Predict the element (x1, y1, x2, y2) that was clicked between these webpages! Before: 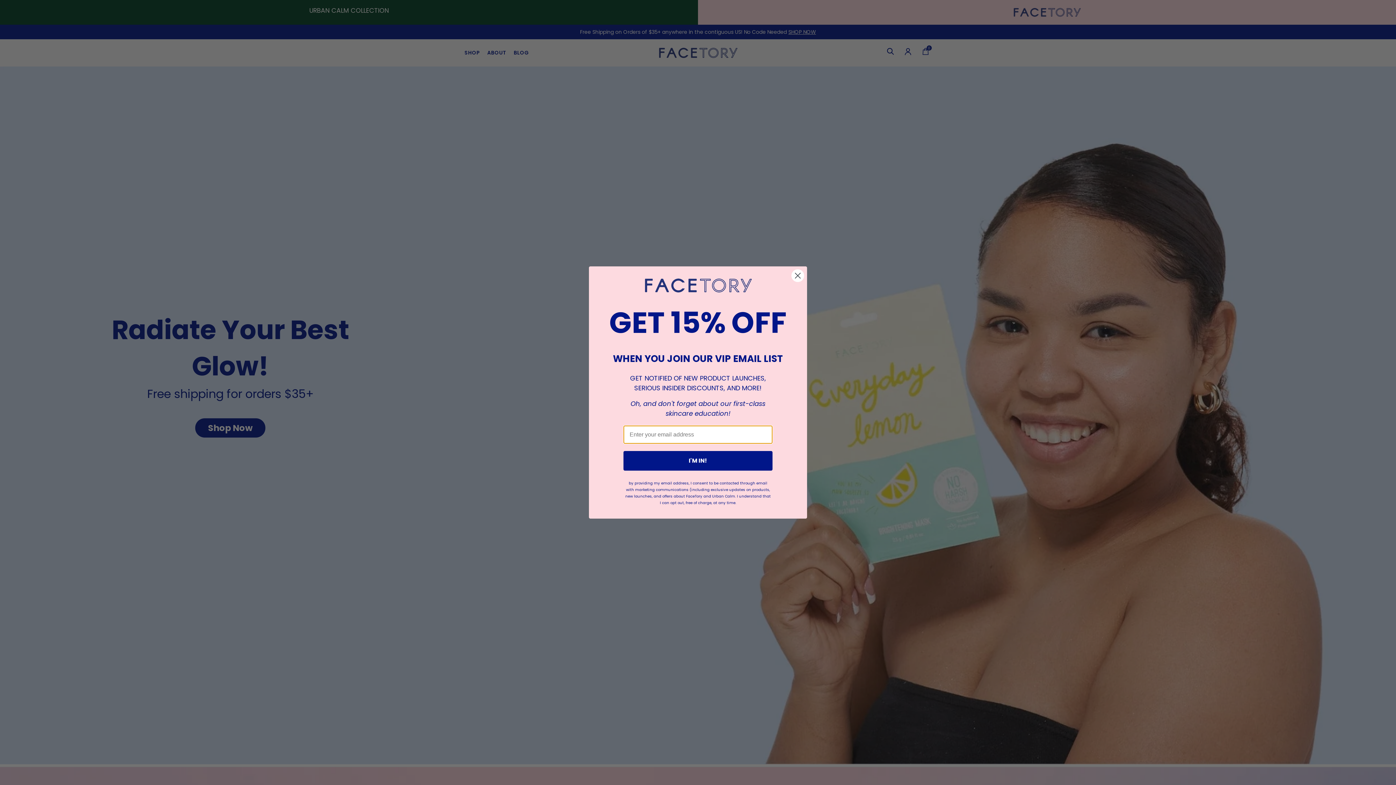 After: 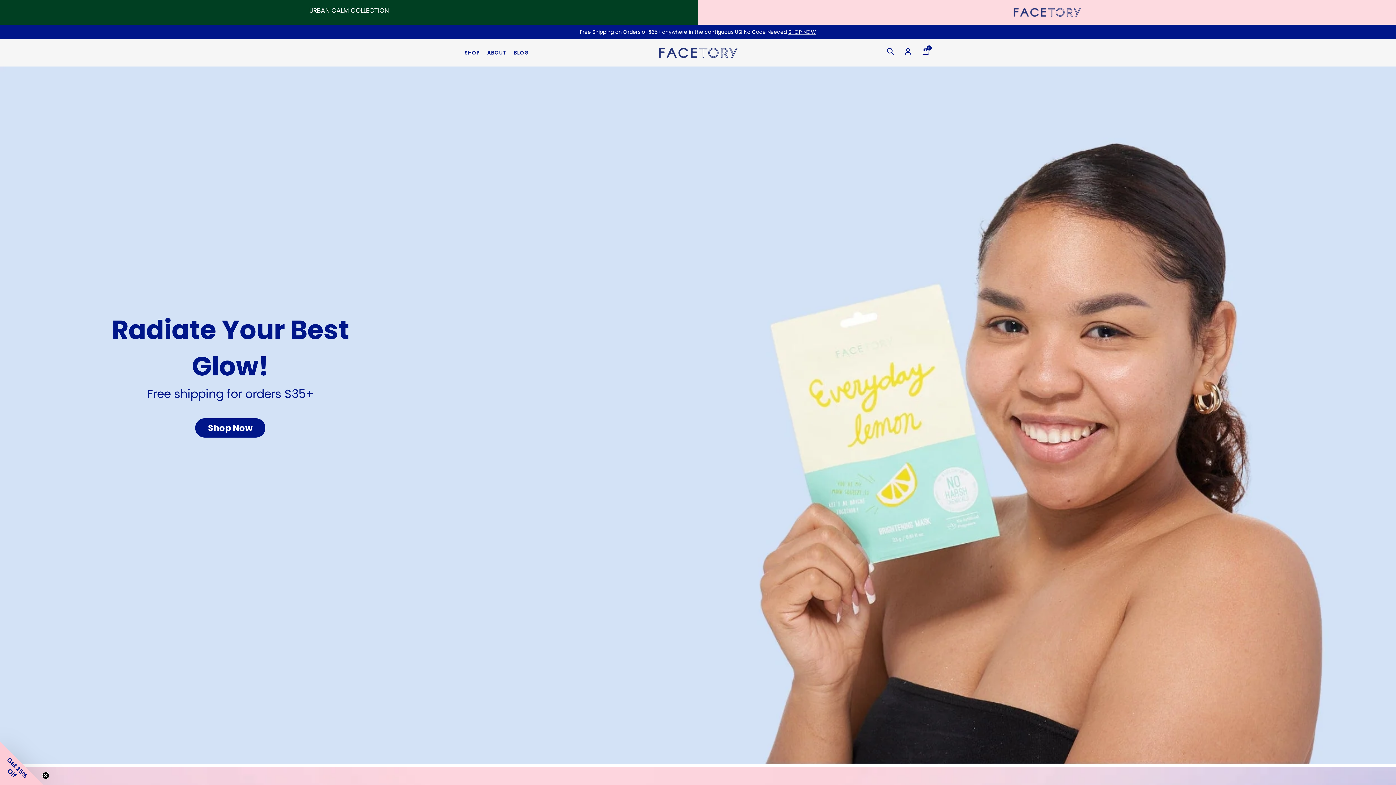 Action: bbox: (791, 269, 804, 282) label: Close dialog